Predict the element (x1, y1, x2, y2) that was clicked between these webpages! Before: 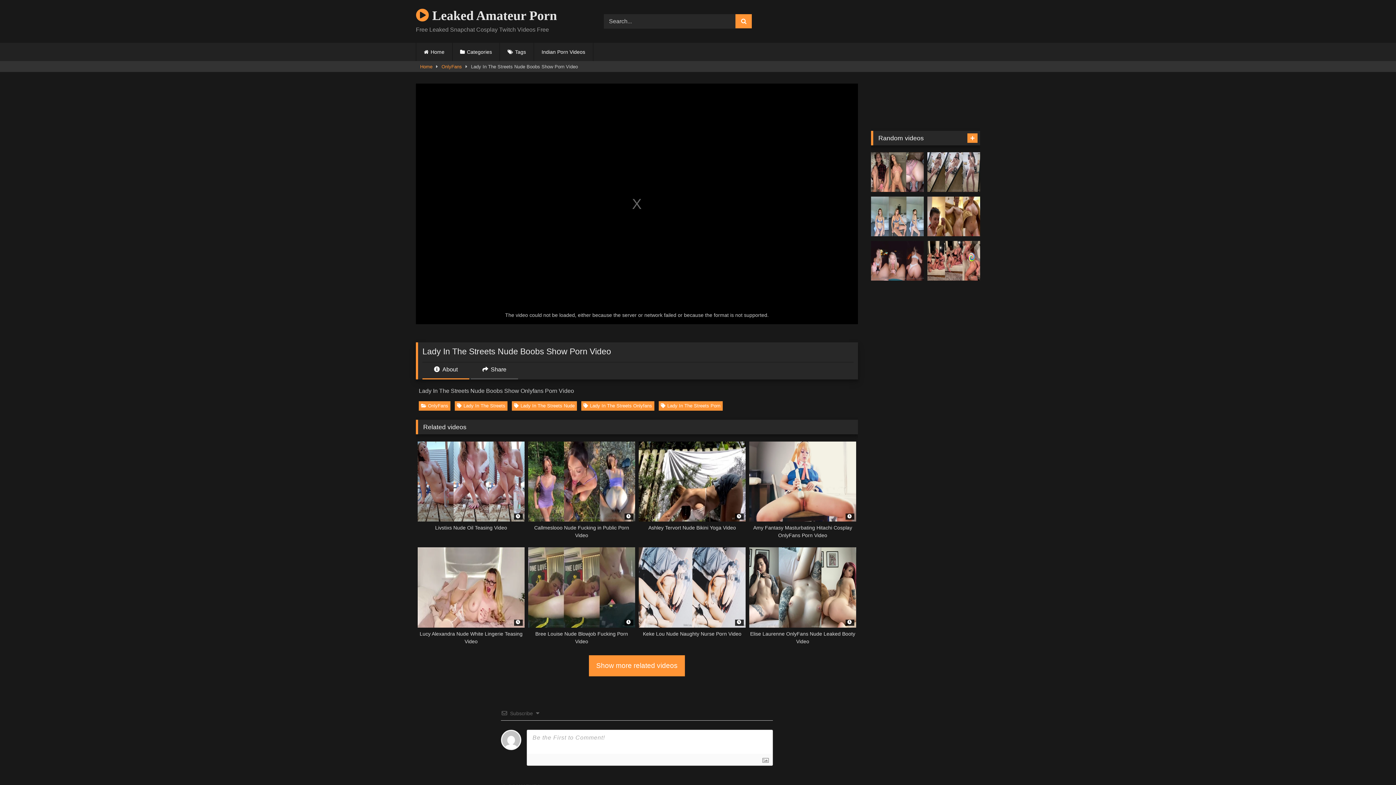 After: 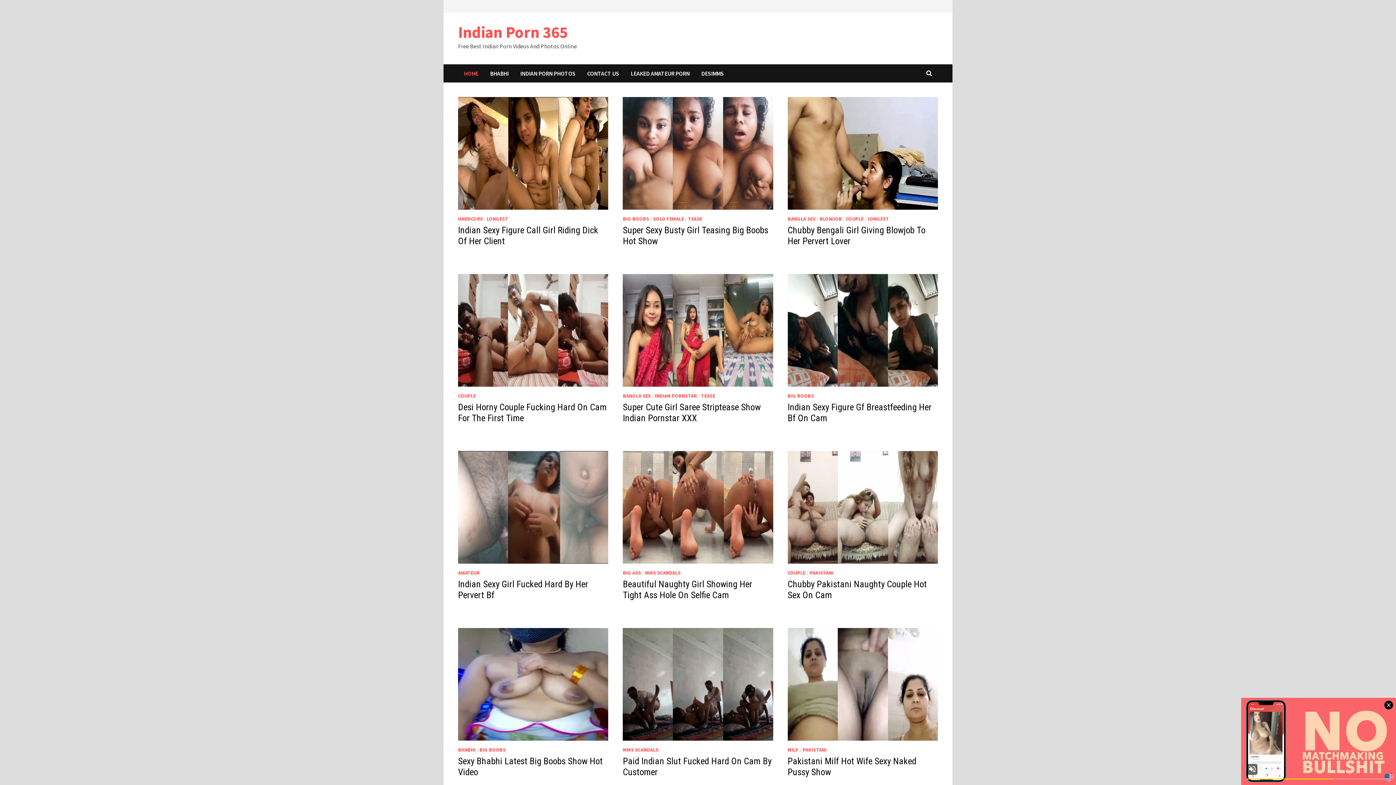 Action: bbox: (534, 42, 593, 61) label: Indian Porn Videos